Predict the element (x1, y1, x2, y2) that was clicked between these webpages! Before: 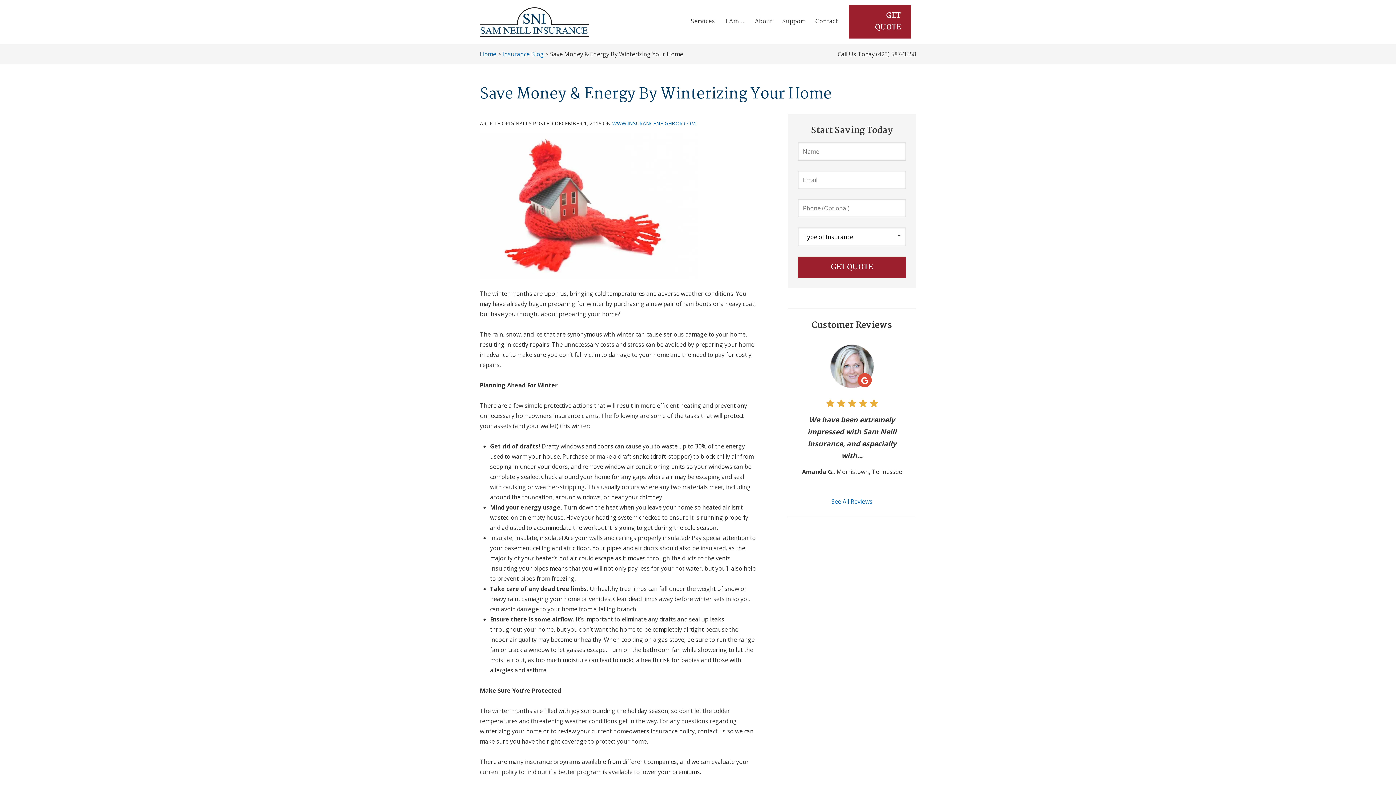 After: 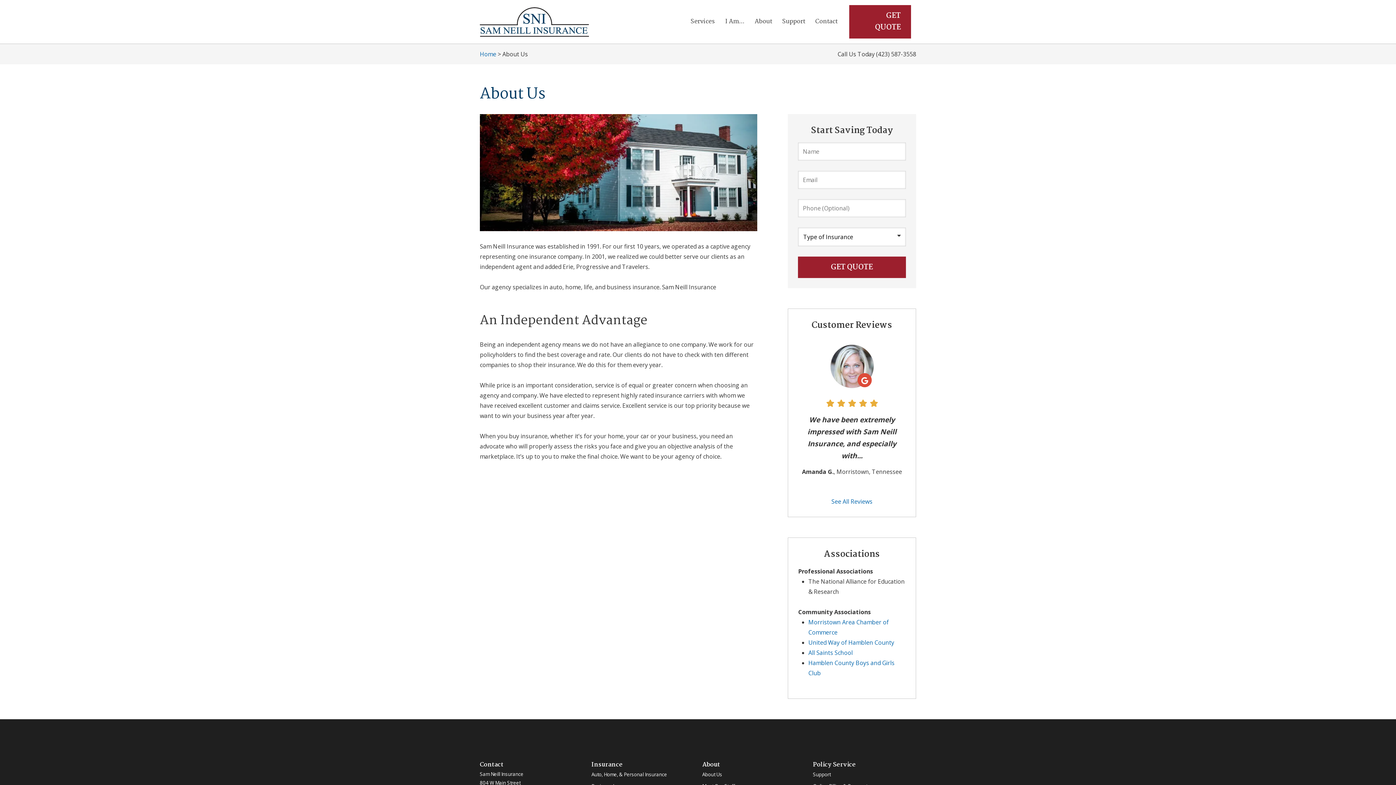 Action: bbox: (749, 11, 777, 32) label: About